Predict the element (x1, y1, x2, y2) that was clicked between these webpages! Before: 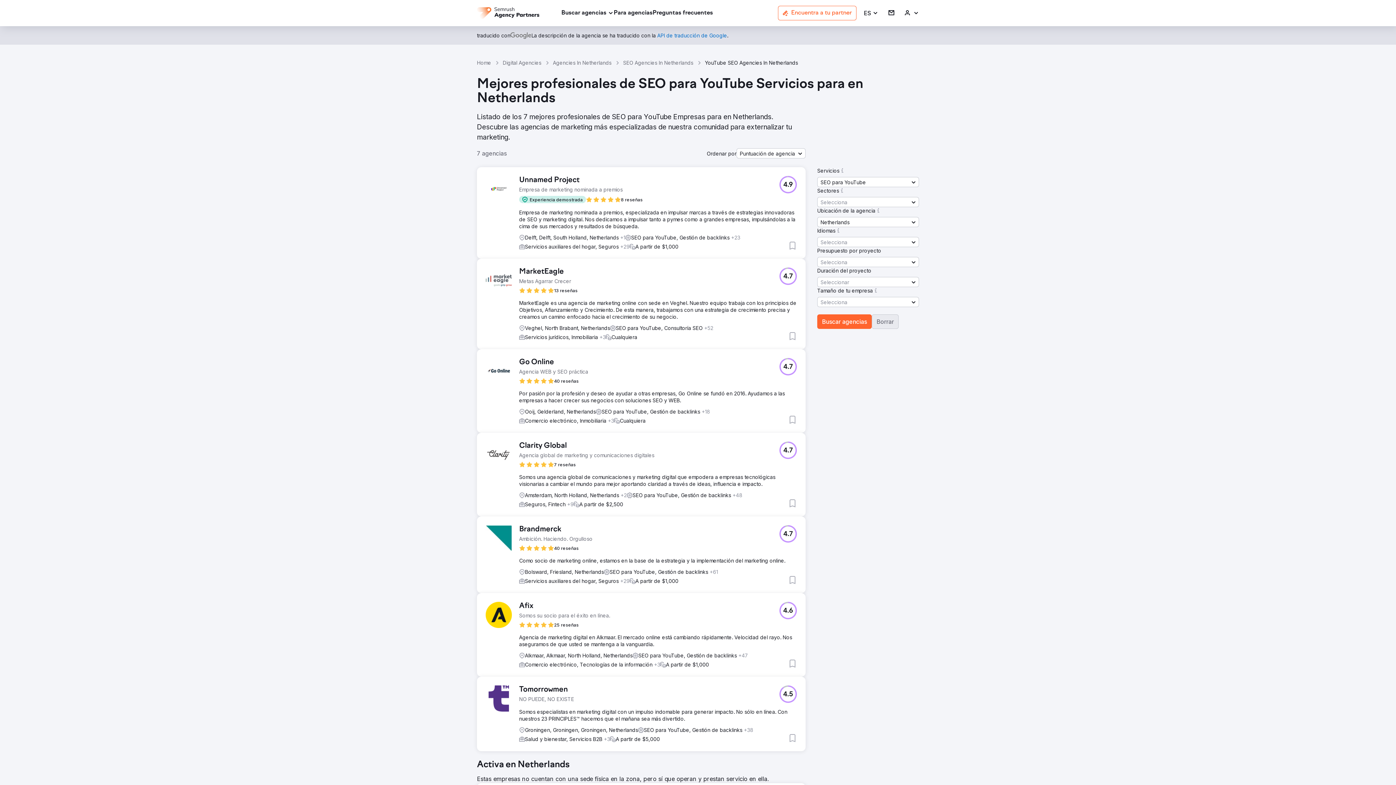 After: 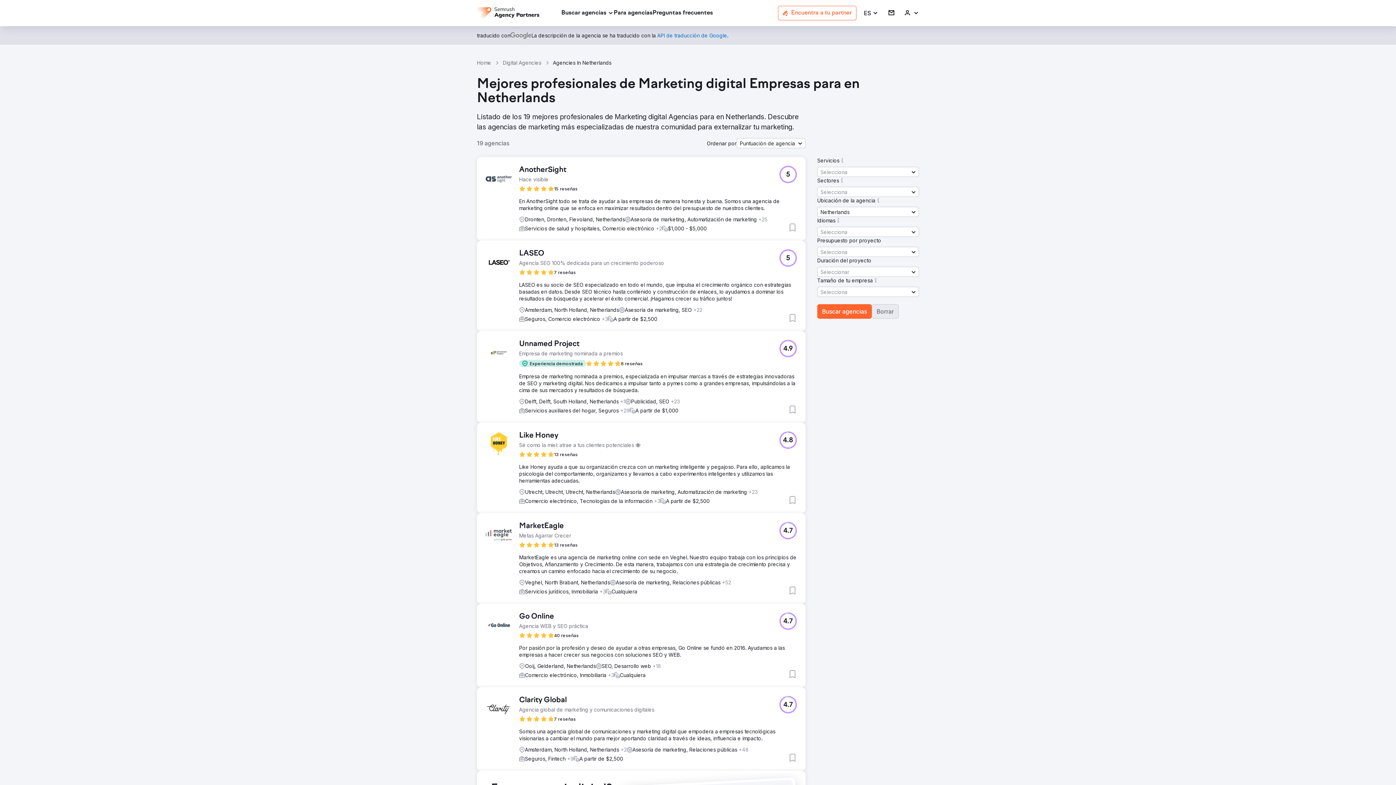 Action: label: Agencies In Netherlands bbox: (553, 59, 611, 66)